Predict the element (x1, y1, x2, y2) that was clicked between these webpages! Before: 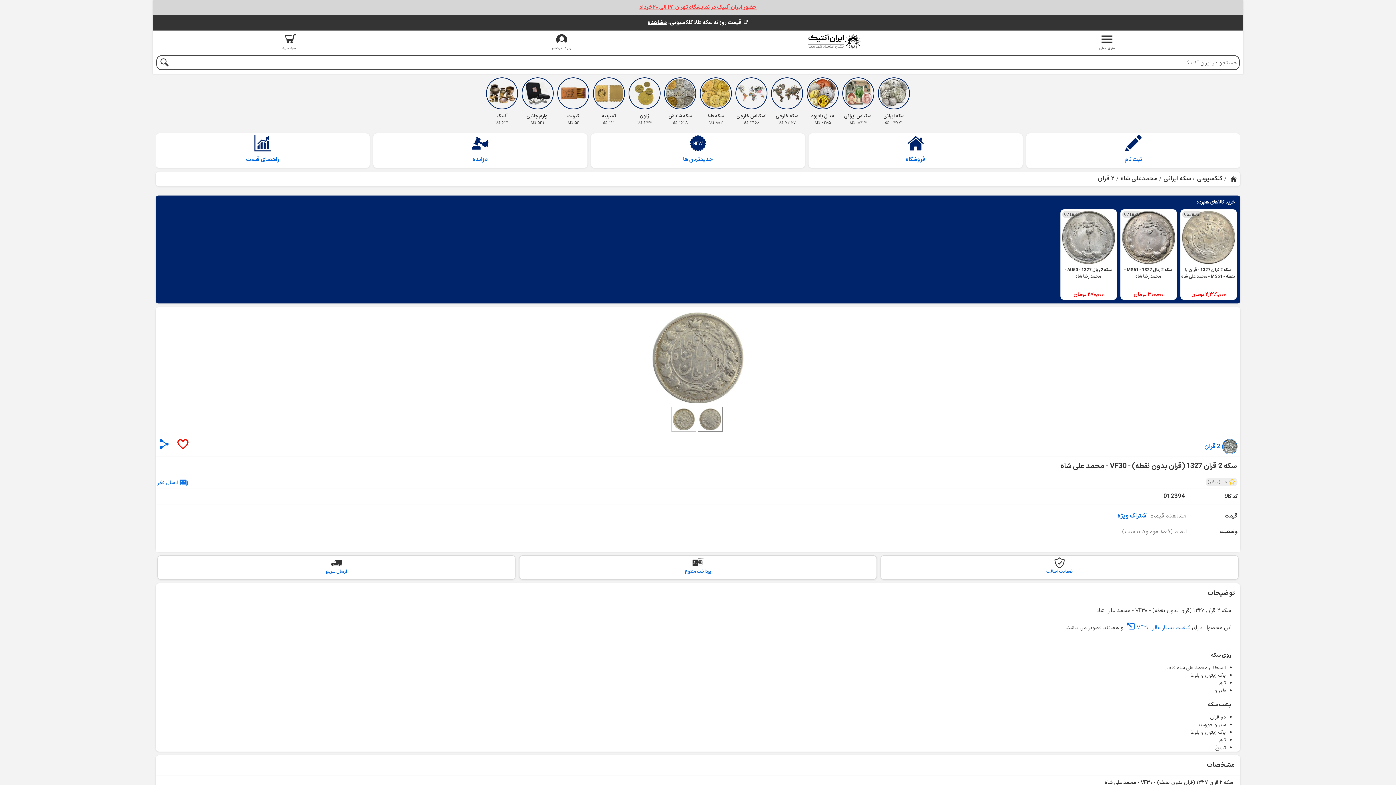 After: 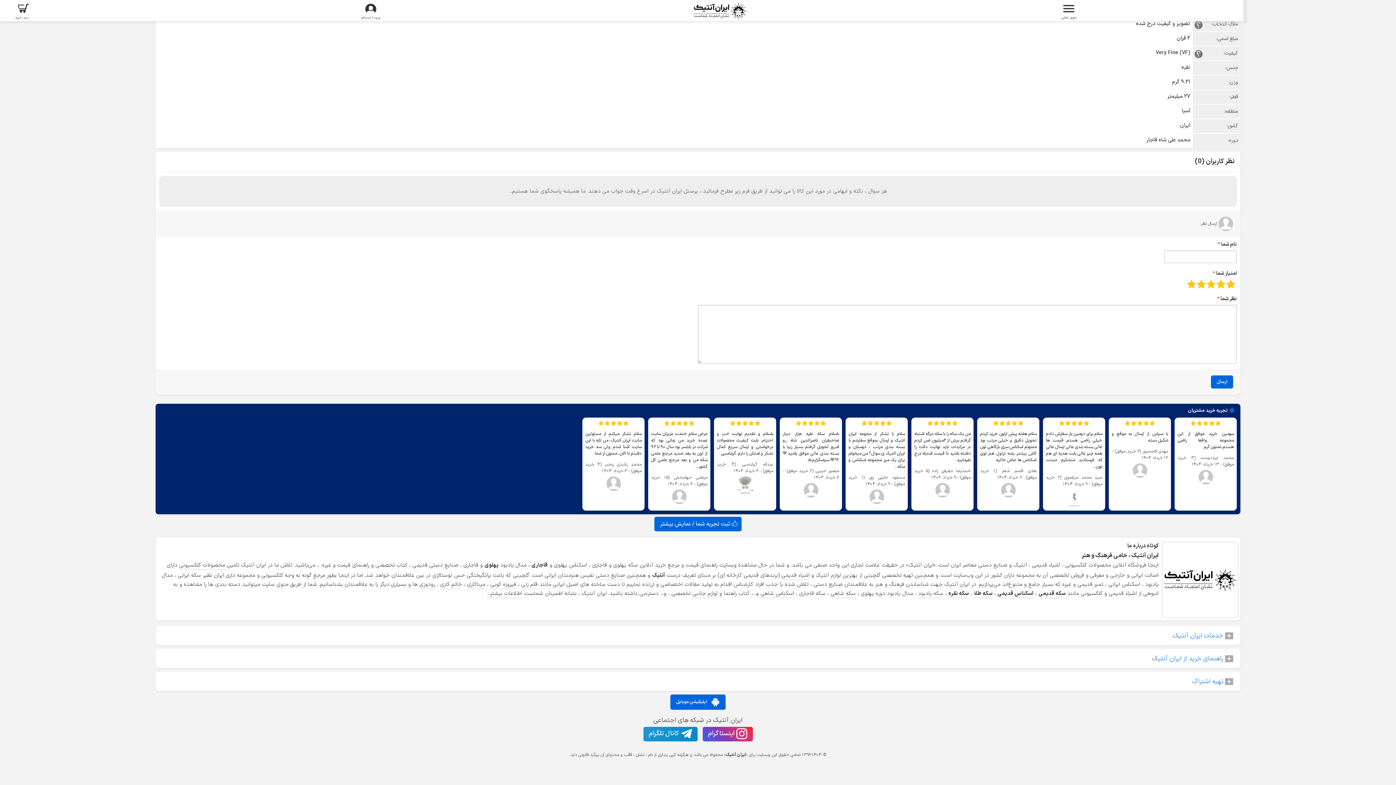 Action: bbox: (157, 479, 187, 487) label: ارسال نظر